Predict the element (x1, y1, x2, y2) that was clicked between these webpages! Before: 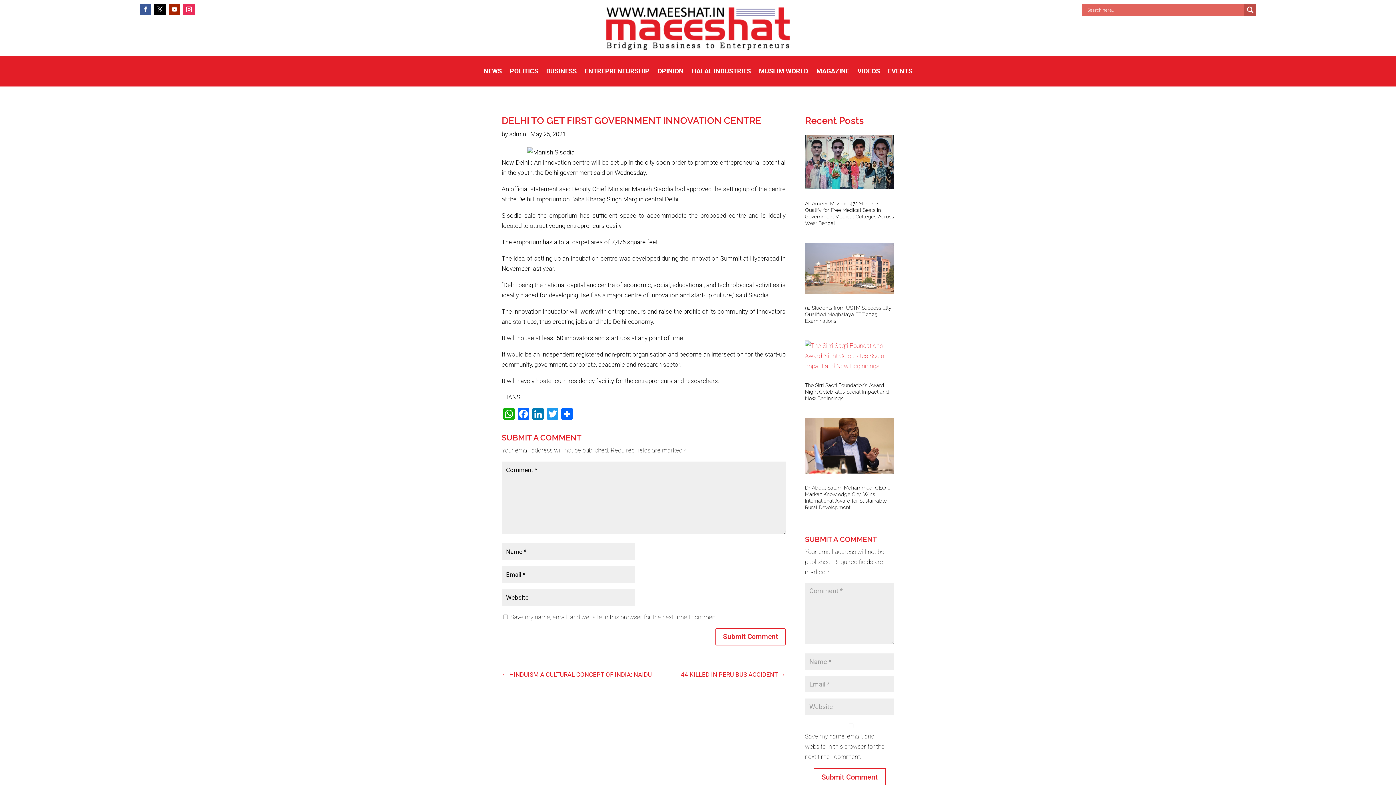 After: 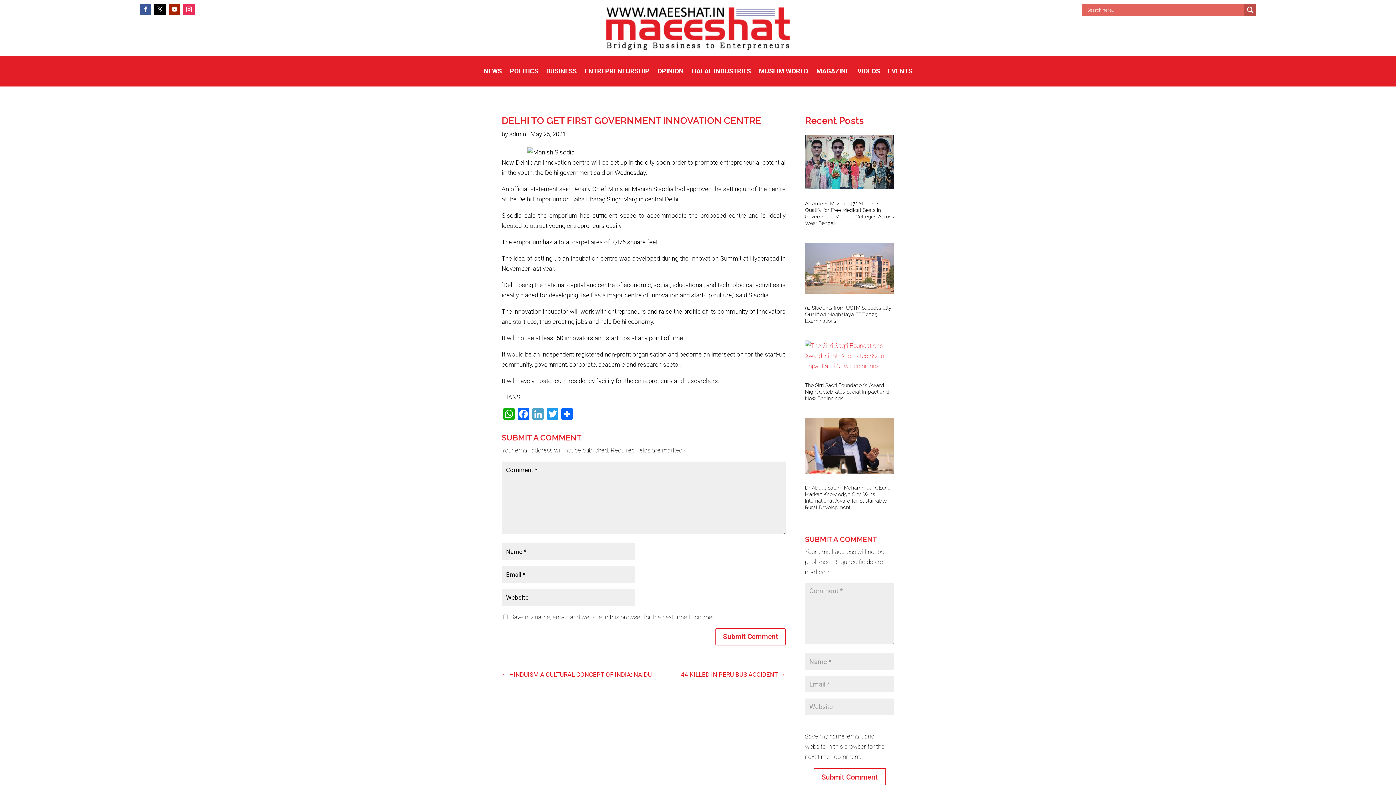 Action: label: LinkedIn bbox: (530, 408, 545, 421)